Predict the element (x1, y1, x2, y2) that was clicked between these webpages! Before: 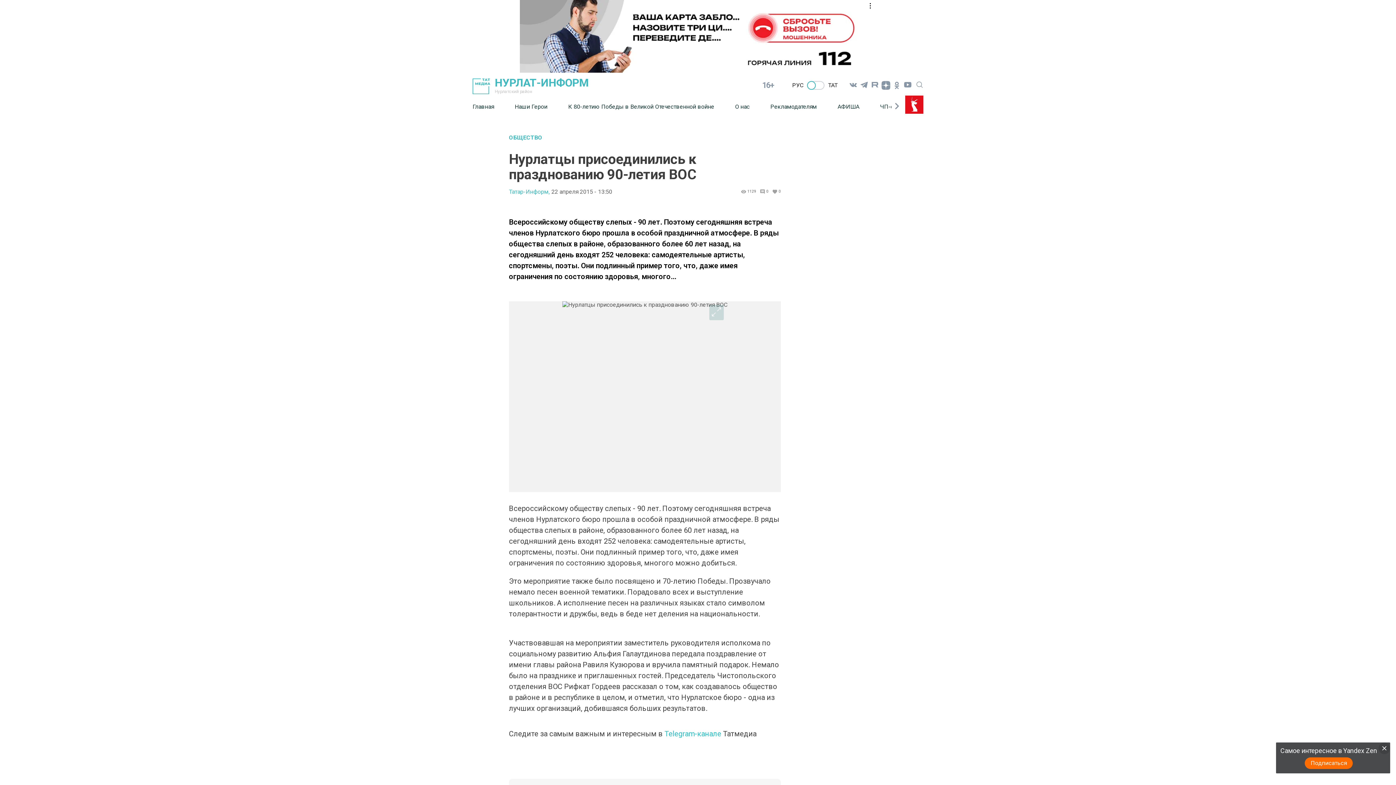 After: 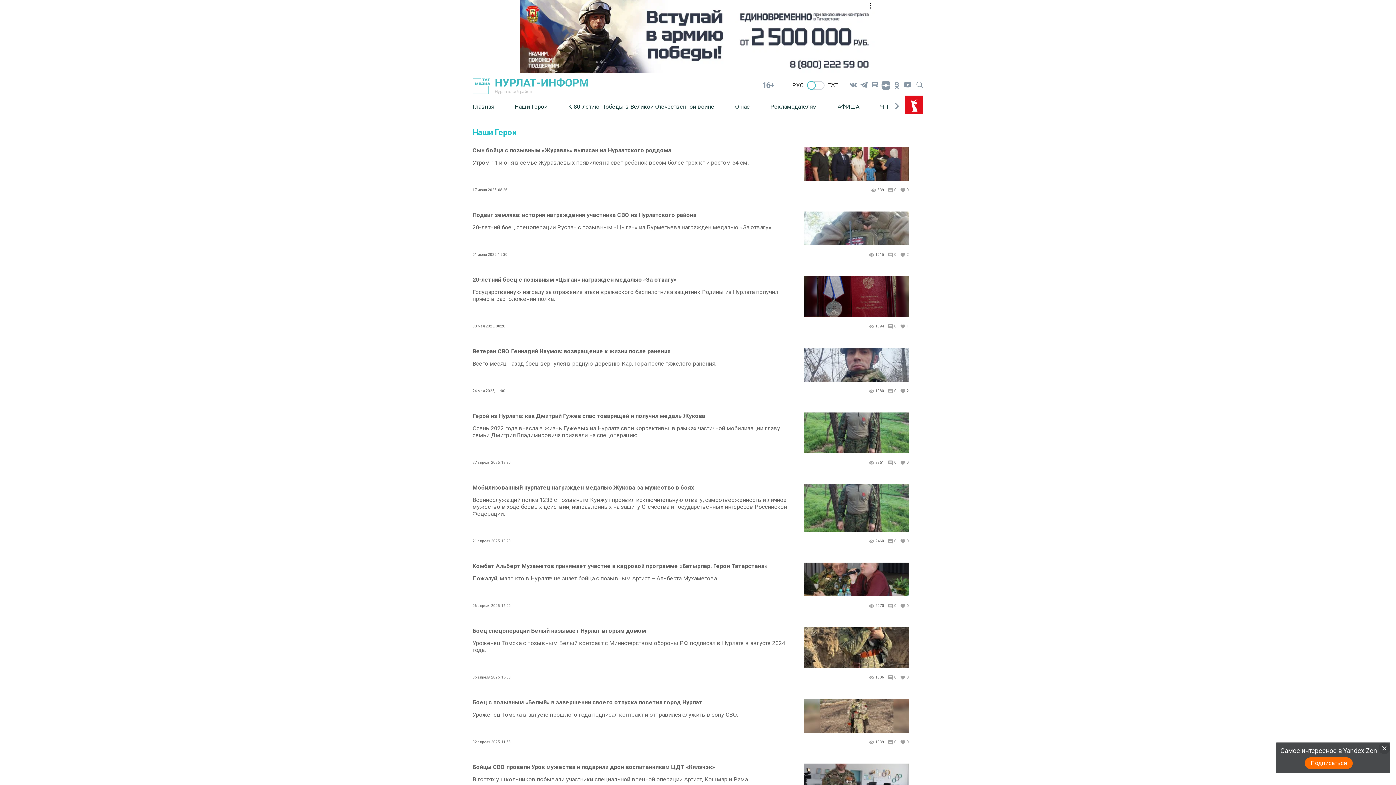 Action: bbox: (514, 97, 568, 115) label: Наши Герои